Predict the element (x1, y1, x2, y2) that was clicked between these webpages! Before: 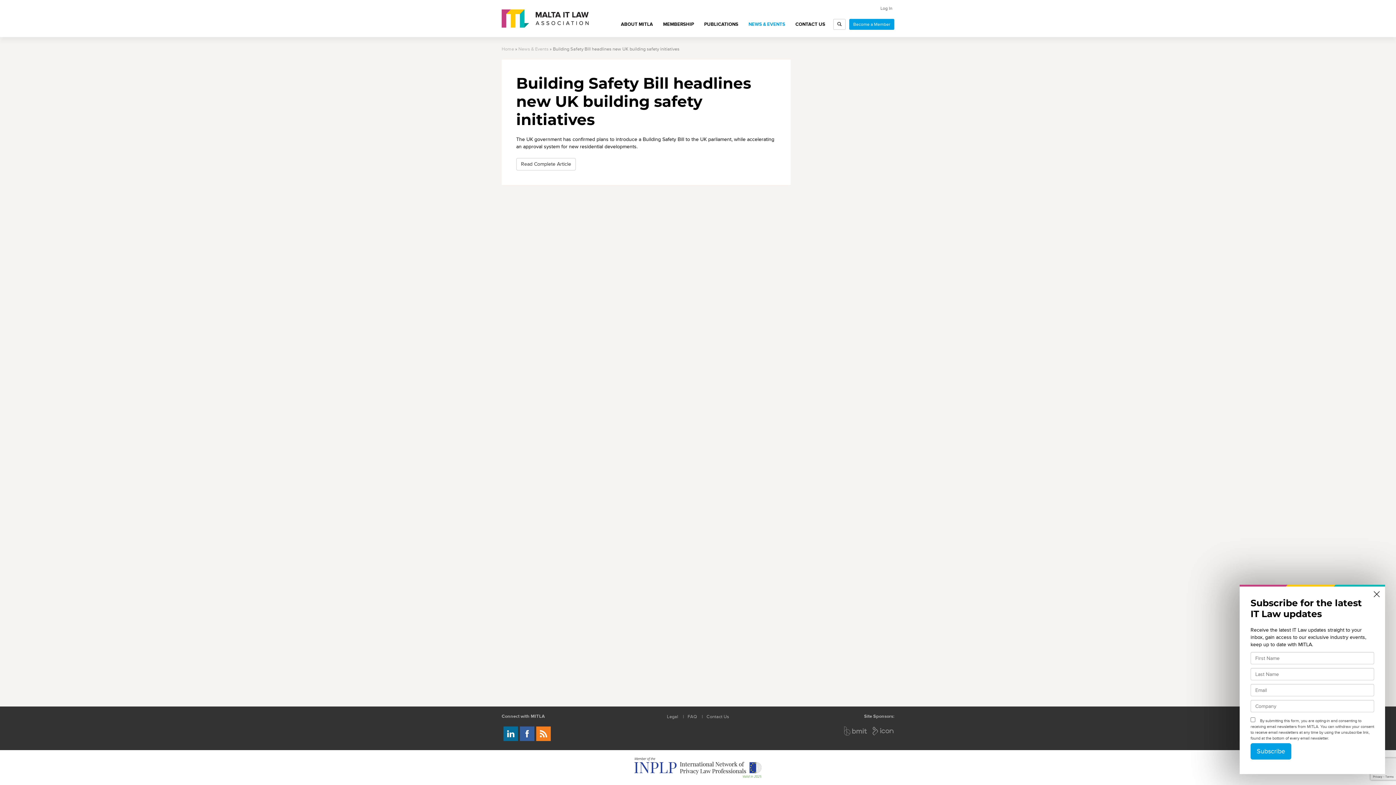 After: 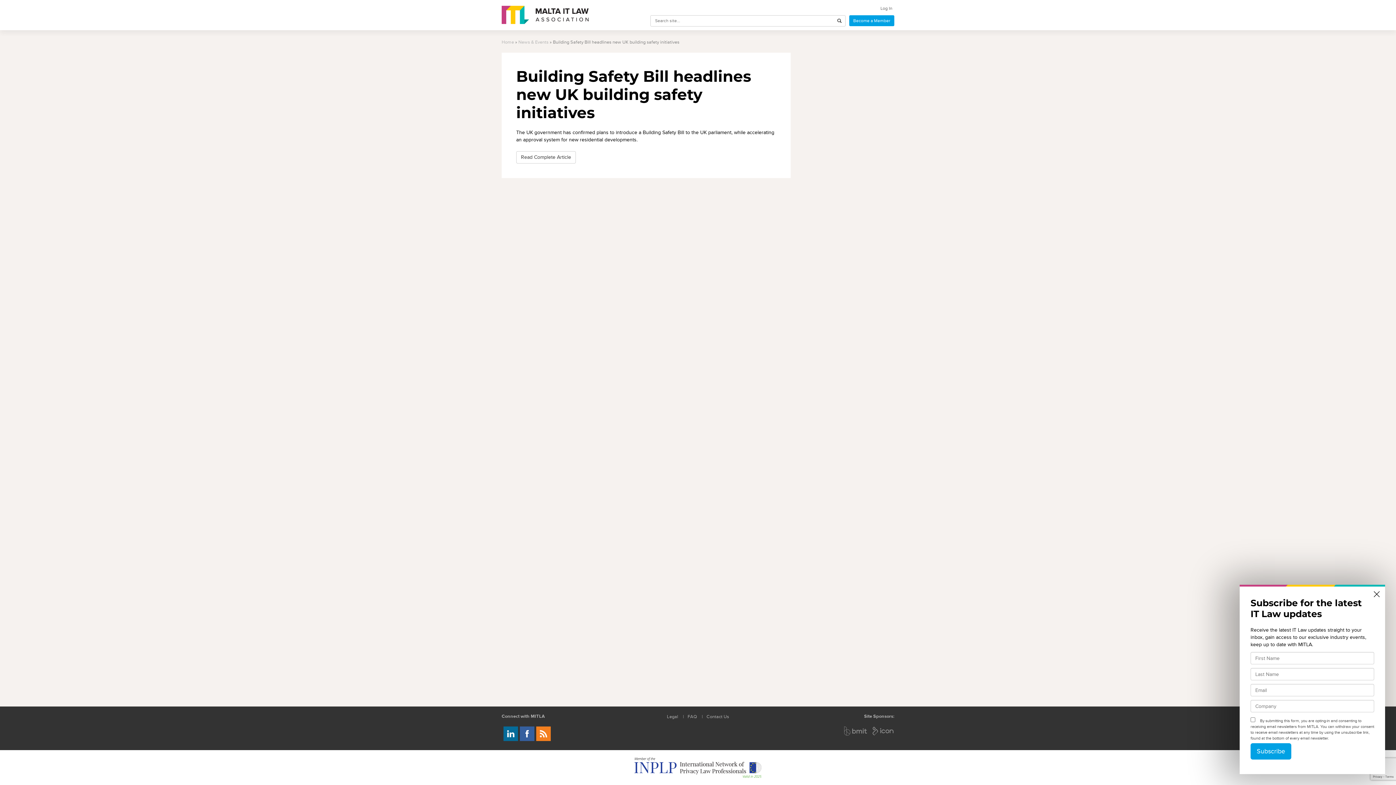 Action: bbox: (837, 21, 841, 27)